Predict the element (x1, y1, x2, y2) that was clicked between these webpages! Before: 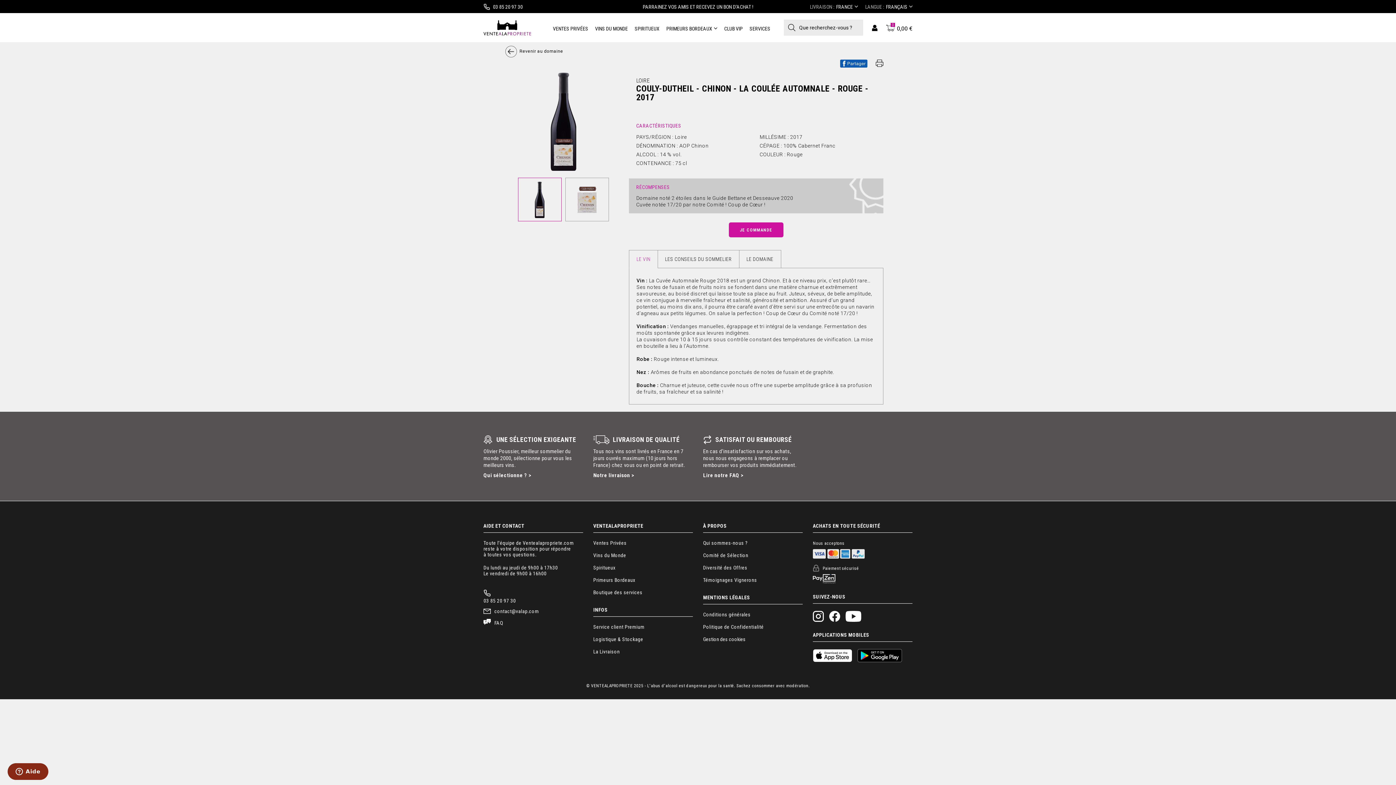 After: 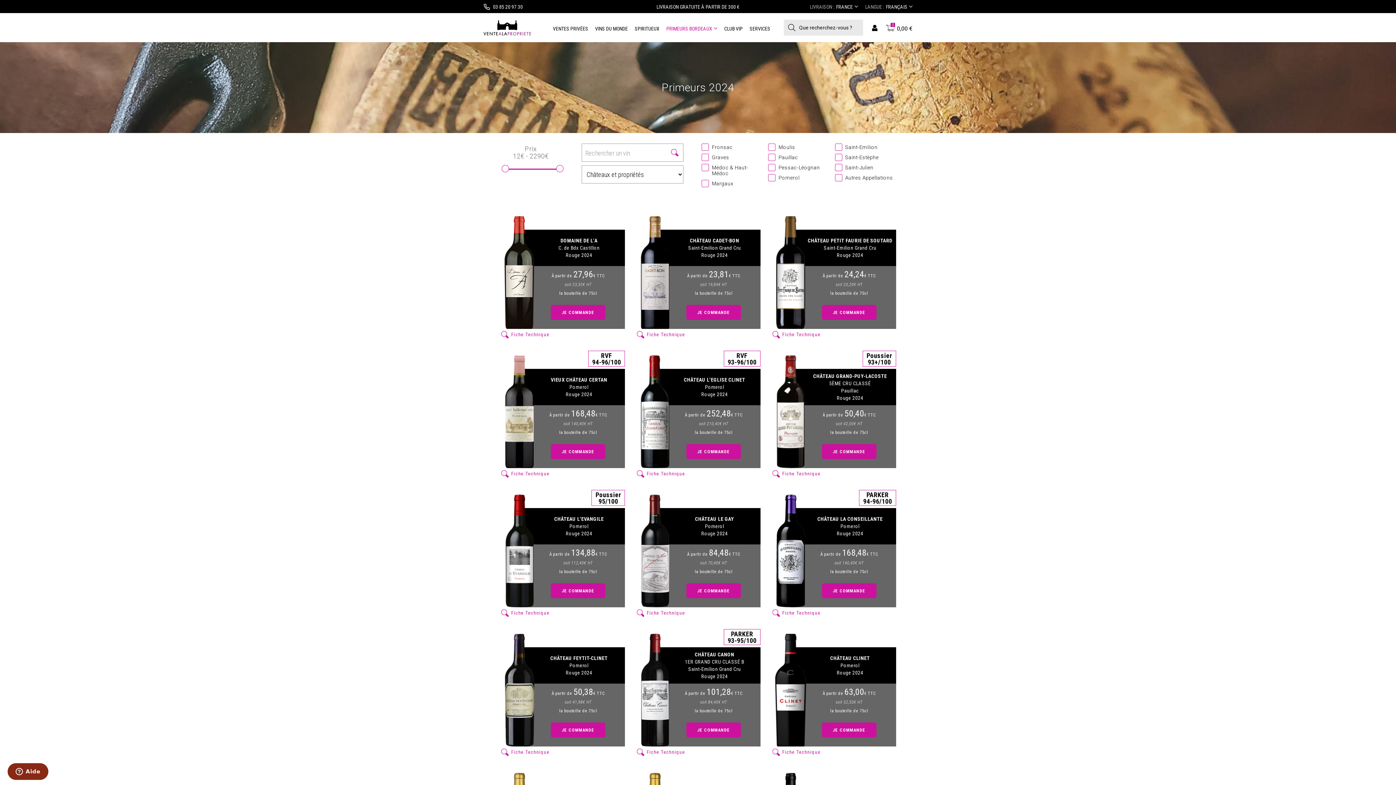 Action: bbox: (593, 577, 635, 583) label: Primeurs Bordeaux